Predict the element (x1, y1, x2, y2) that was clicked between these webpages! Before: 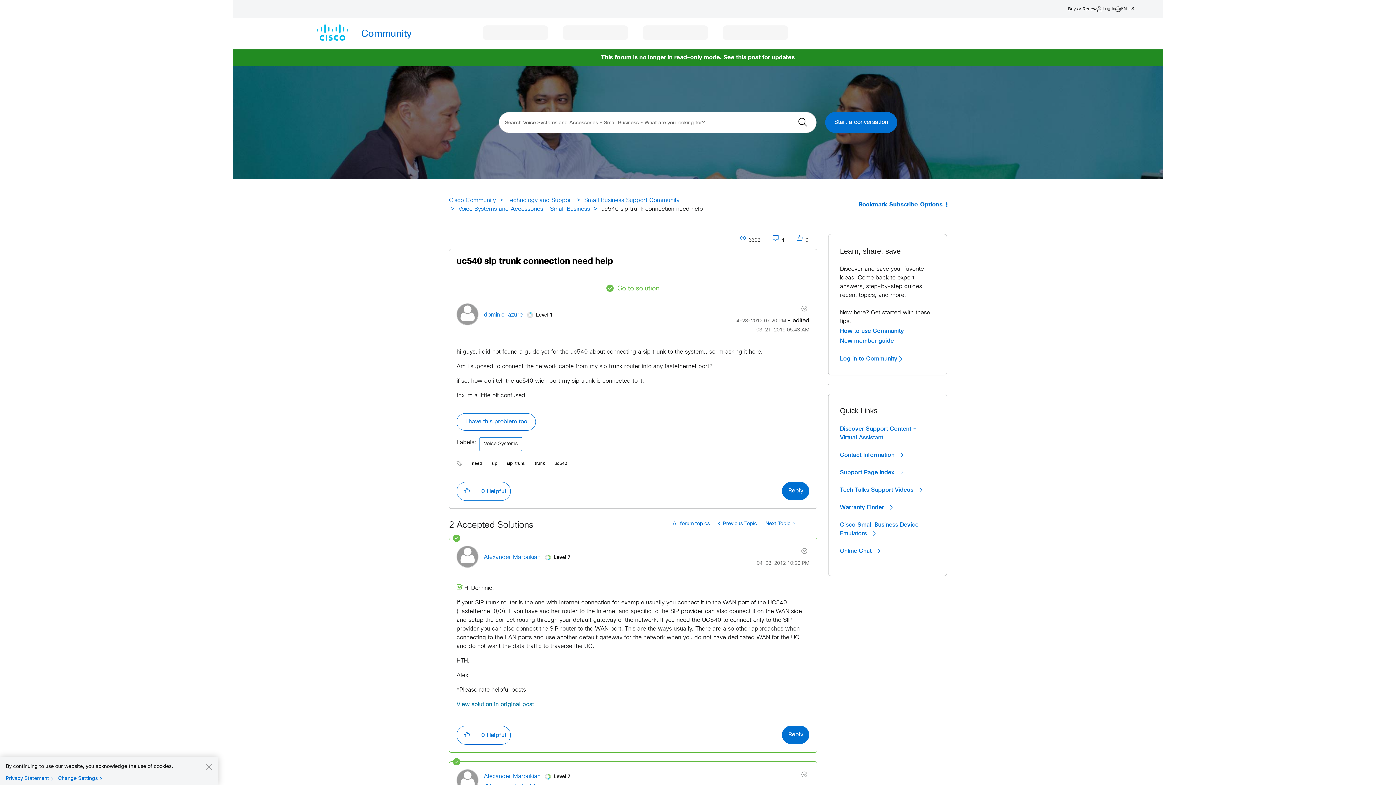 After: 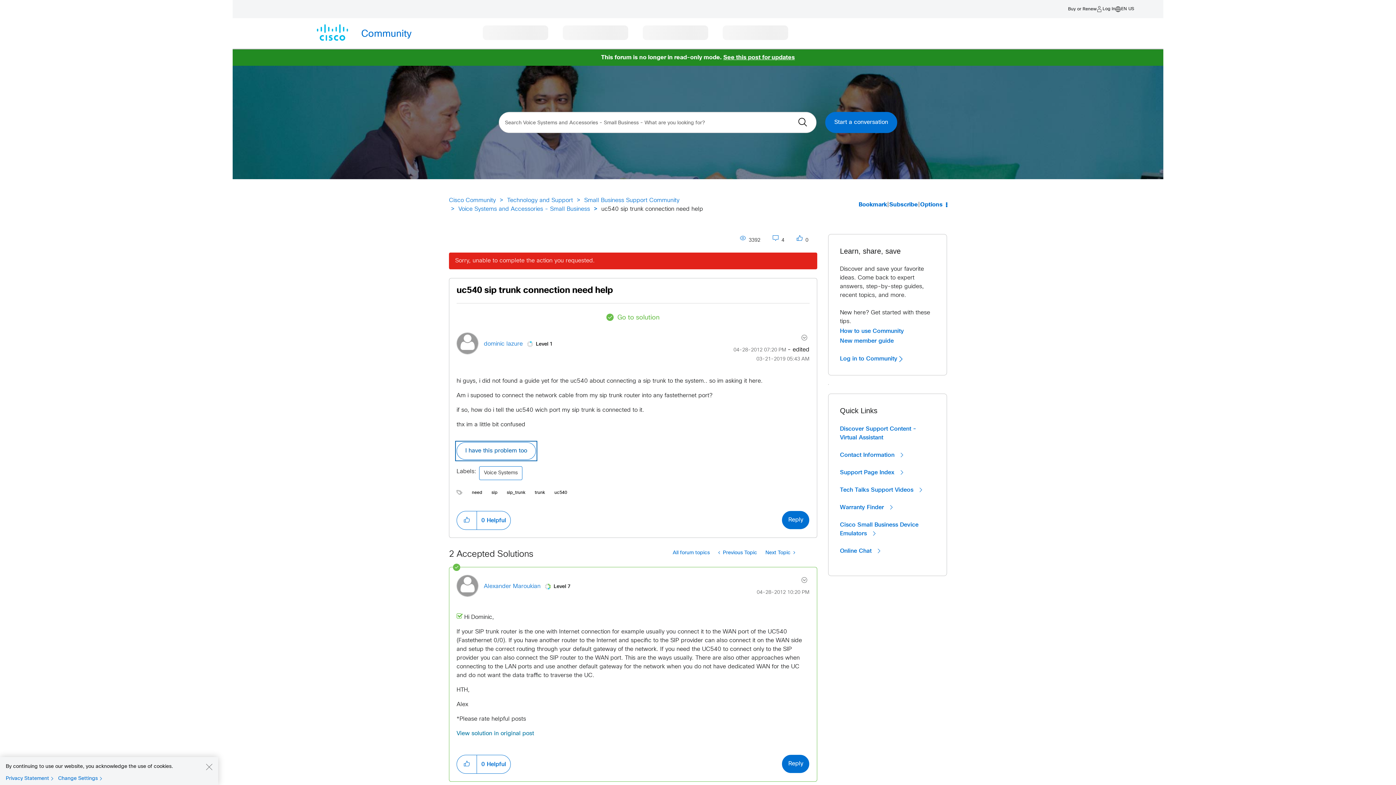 Action: bbox: (456, 413, 536, 430) label: I have this problem too